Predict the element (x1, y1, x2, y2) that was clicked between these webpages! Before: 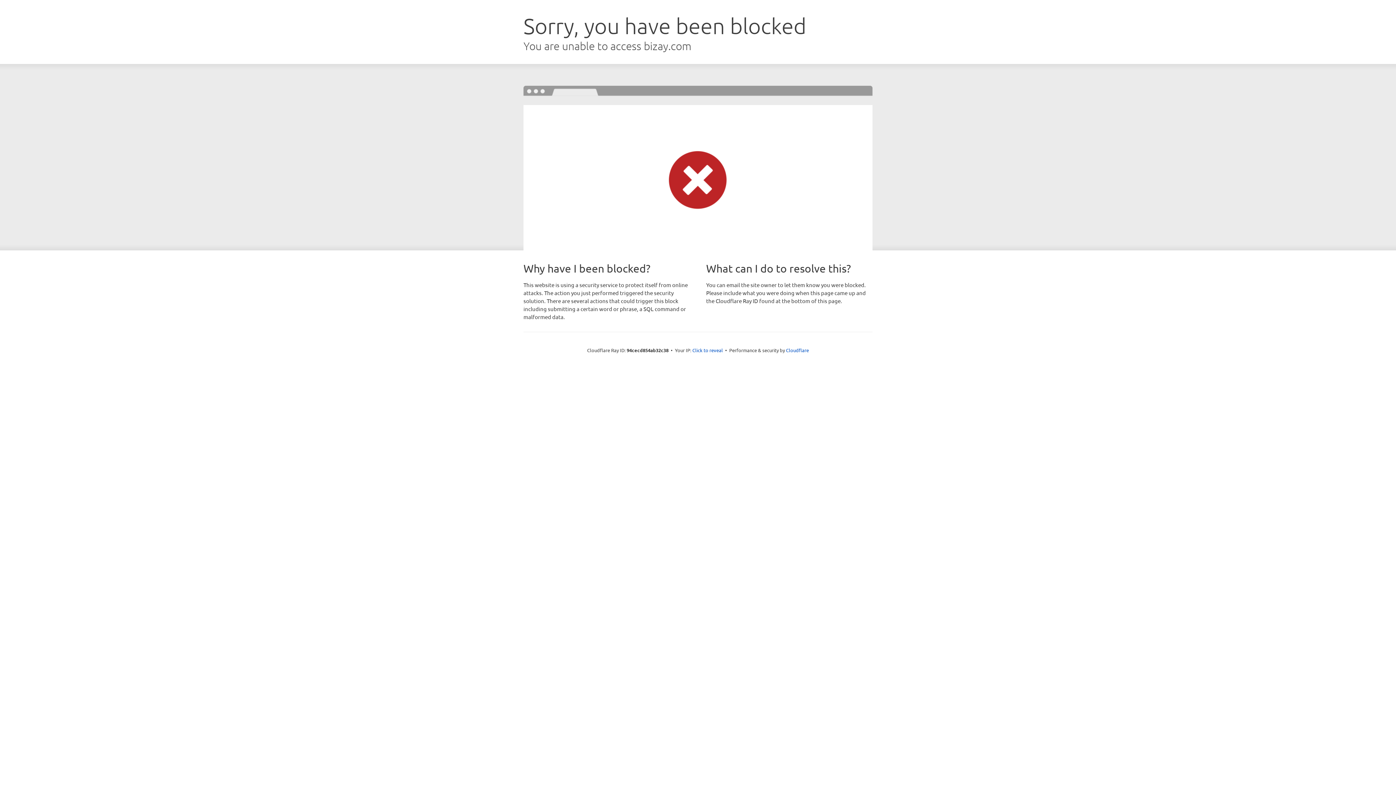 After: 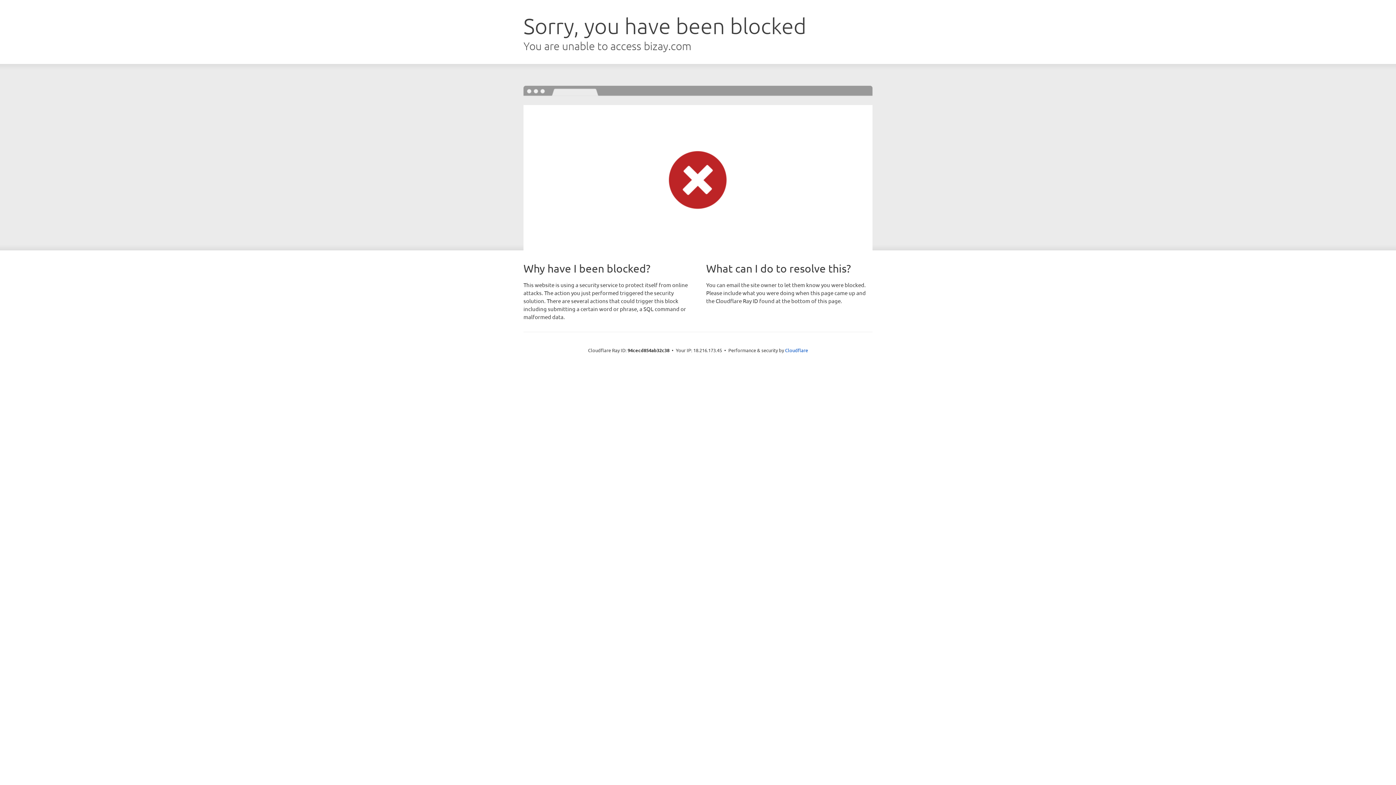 Action: bbox: (692, 346, 723, 353) label: Click to reveal